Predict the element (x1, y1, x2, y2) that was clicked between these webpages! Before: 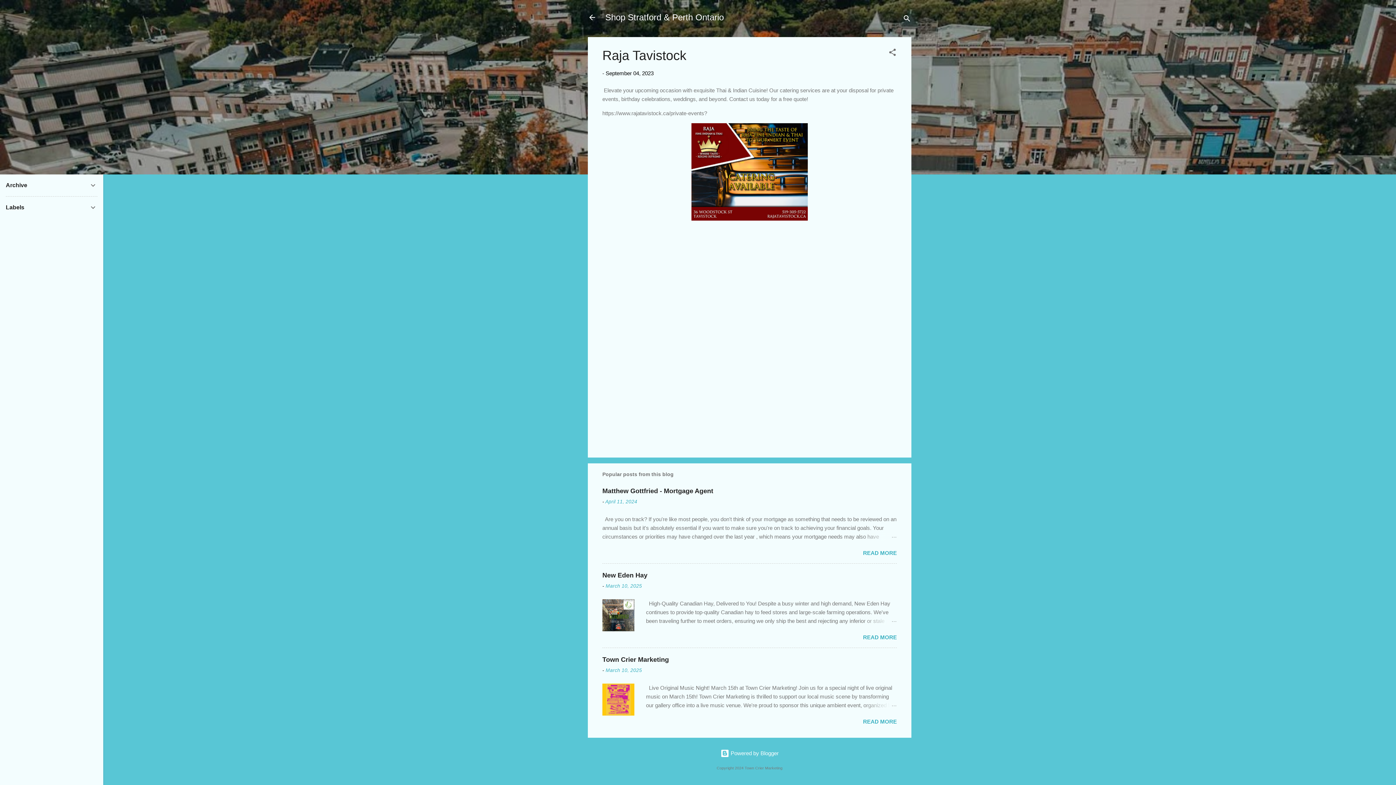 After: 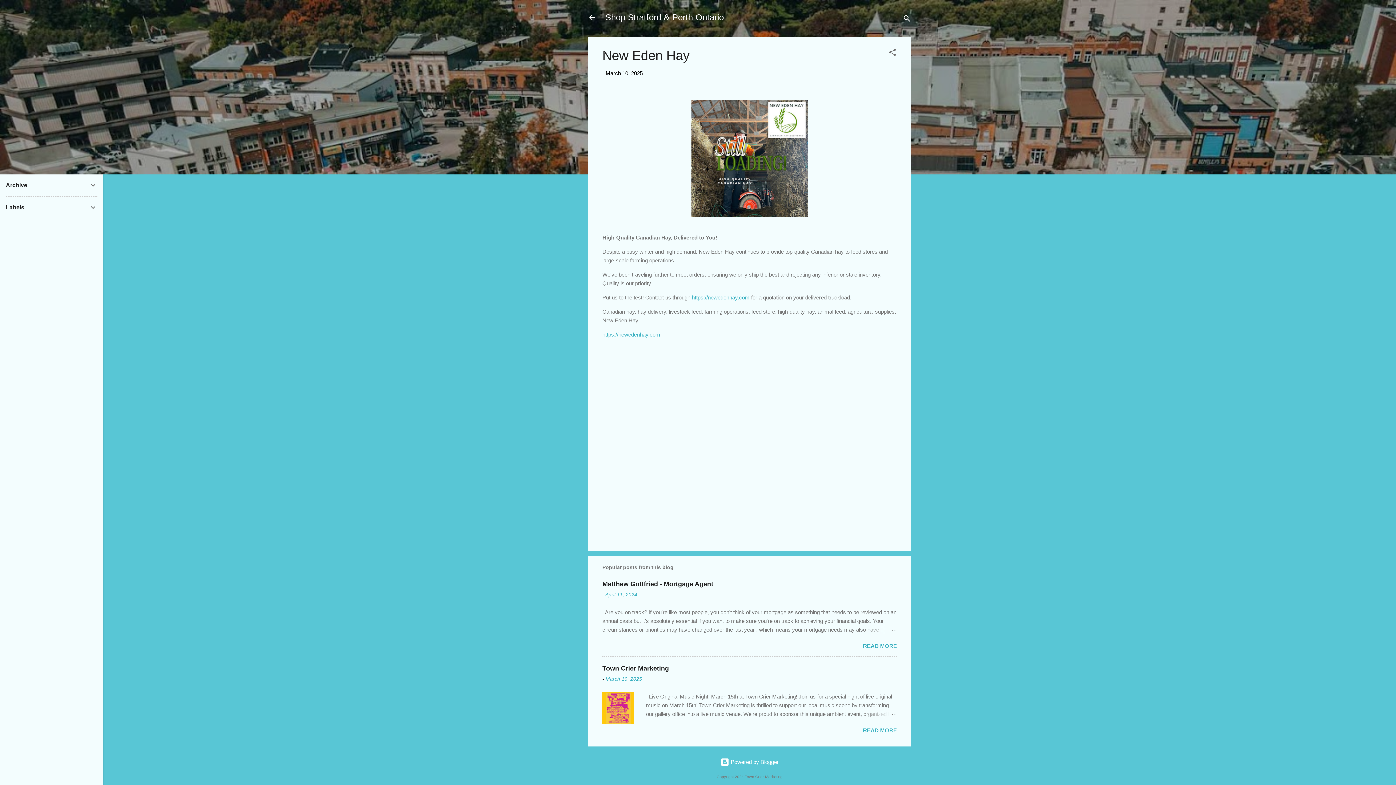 Action: bbox: (602, 626, 634, 632)